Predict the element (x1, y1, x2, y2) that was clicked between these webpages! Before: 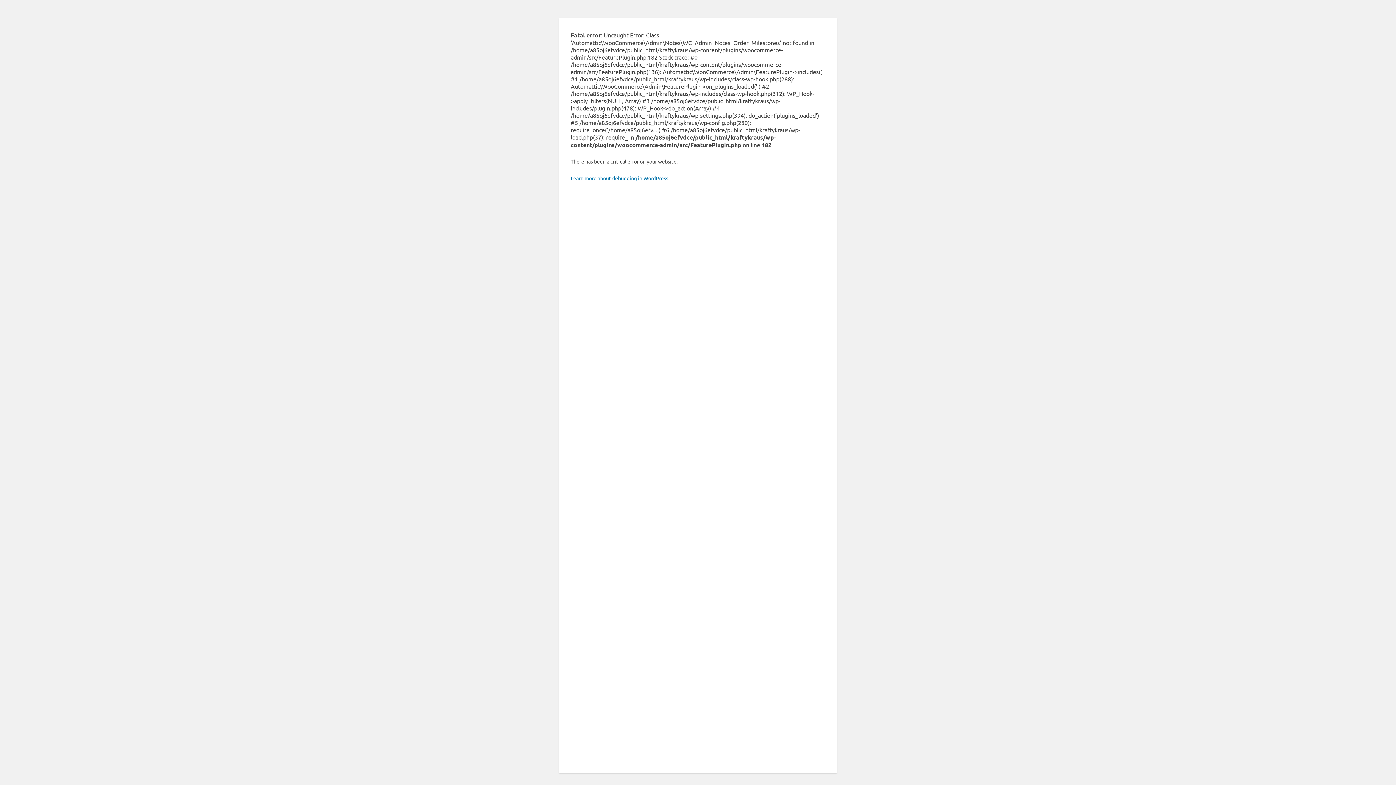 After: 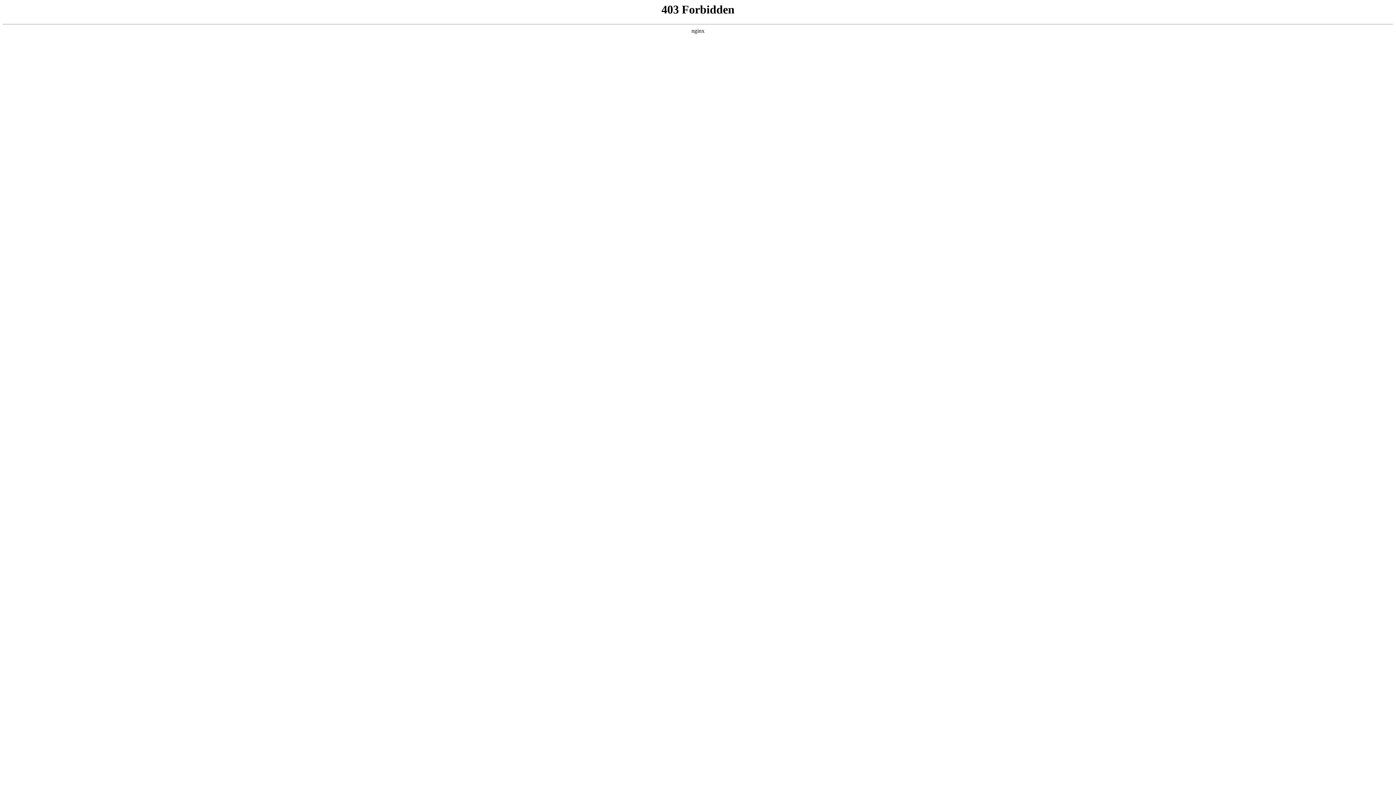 Action: label: Learn more about debugging in WordPress. bbox: (570, 174, 669, 181)